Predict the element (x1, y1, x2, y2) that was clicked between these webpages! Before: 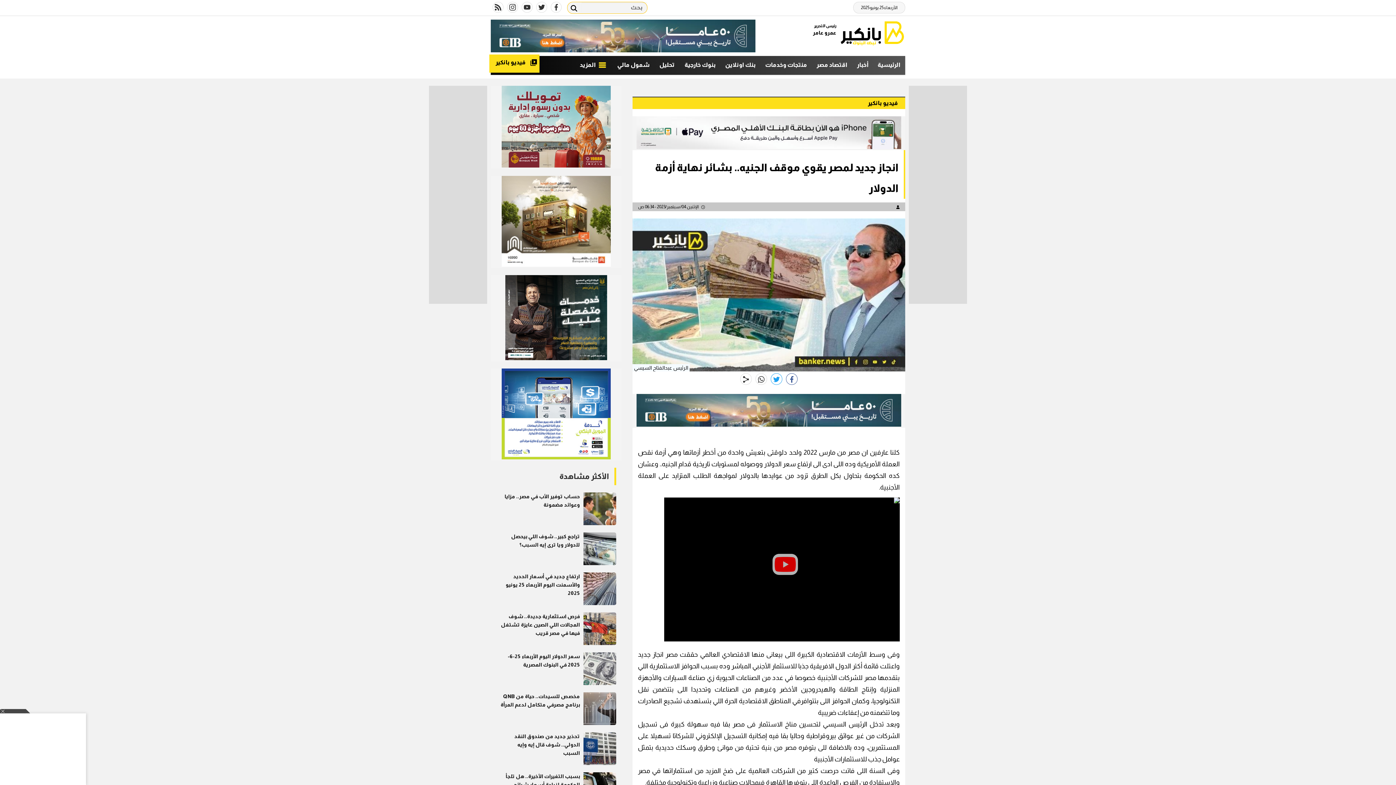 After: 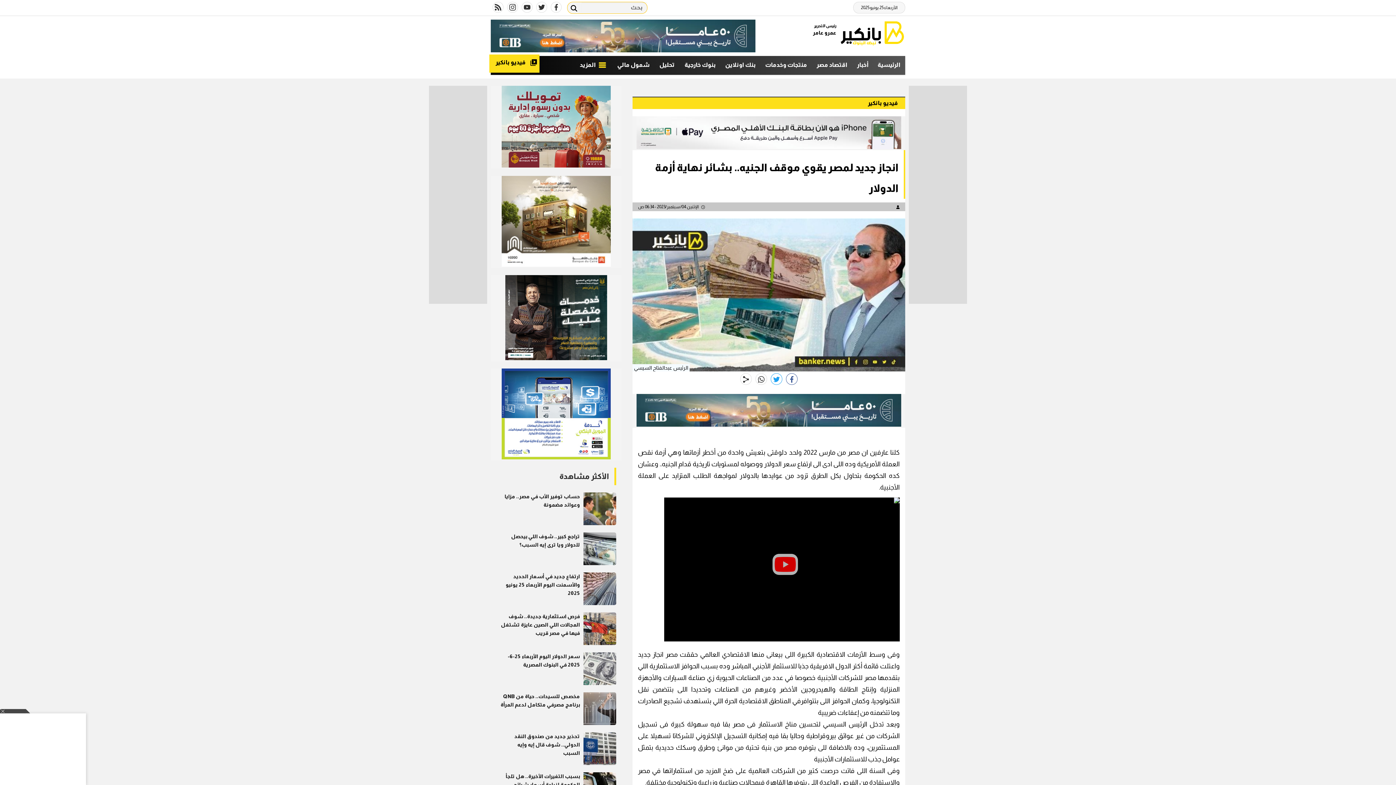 Action: bbox: (501, 454, 610, 460)